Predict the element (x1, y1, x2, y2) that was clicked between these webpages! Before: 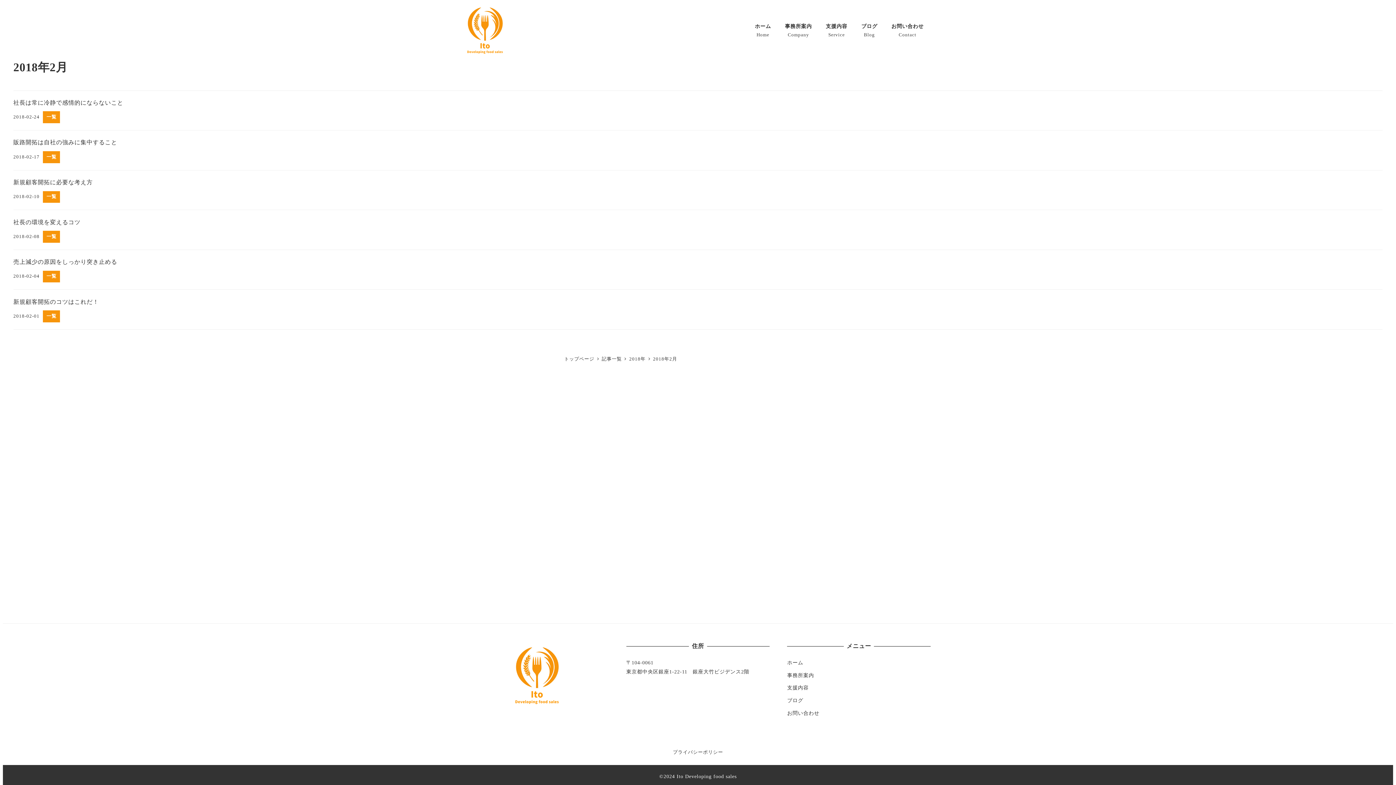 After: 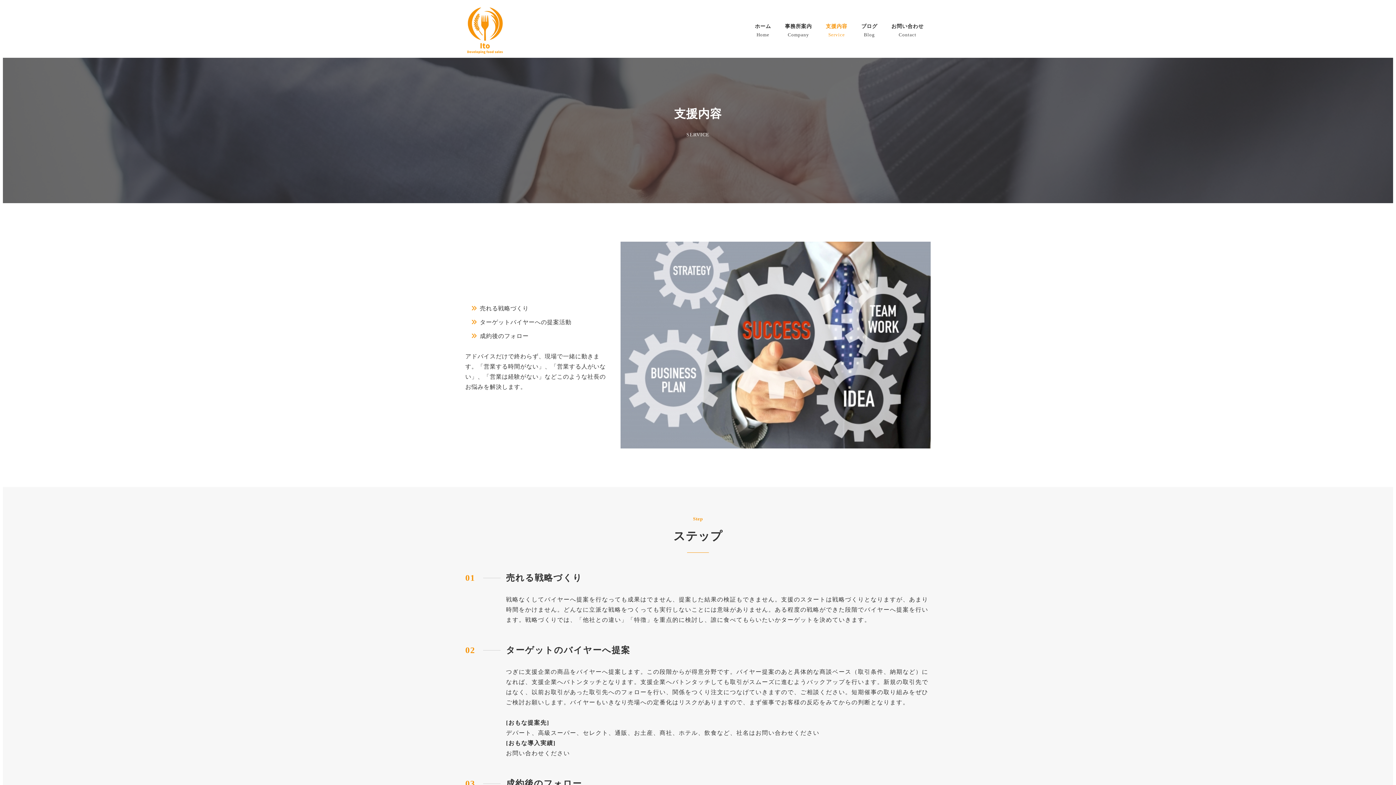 Action: label: 支援内容 bbox: (787, 685, 808, 691)